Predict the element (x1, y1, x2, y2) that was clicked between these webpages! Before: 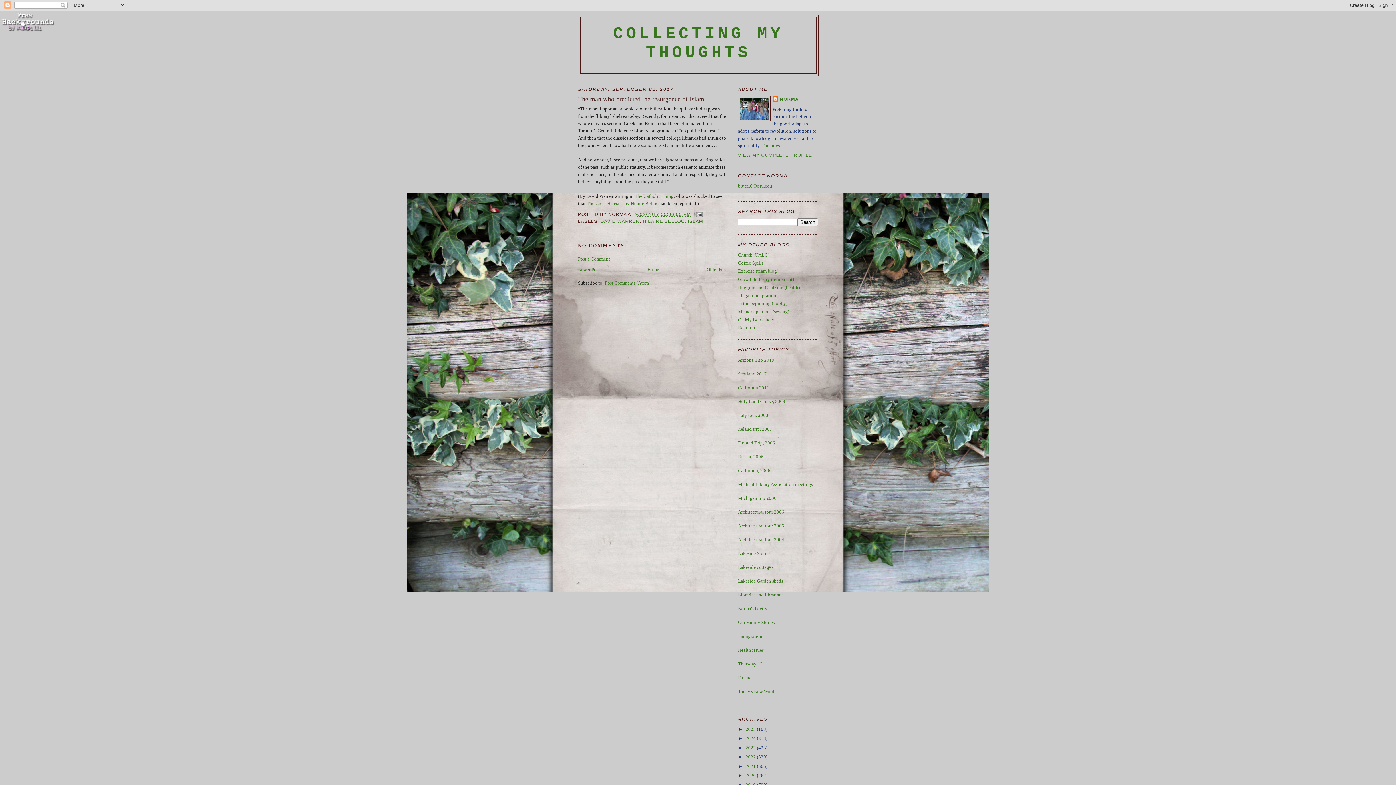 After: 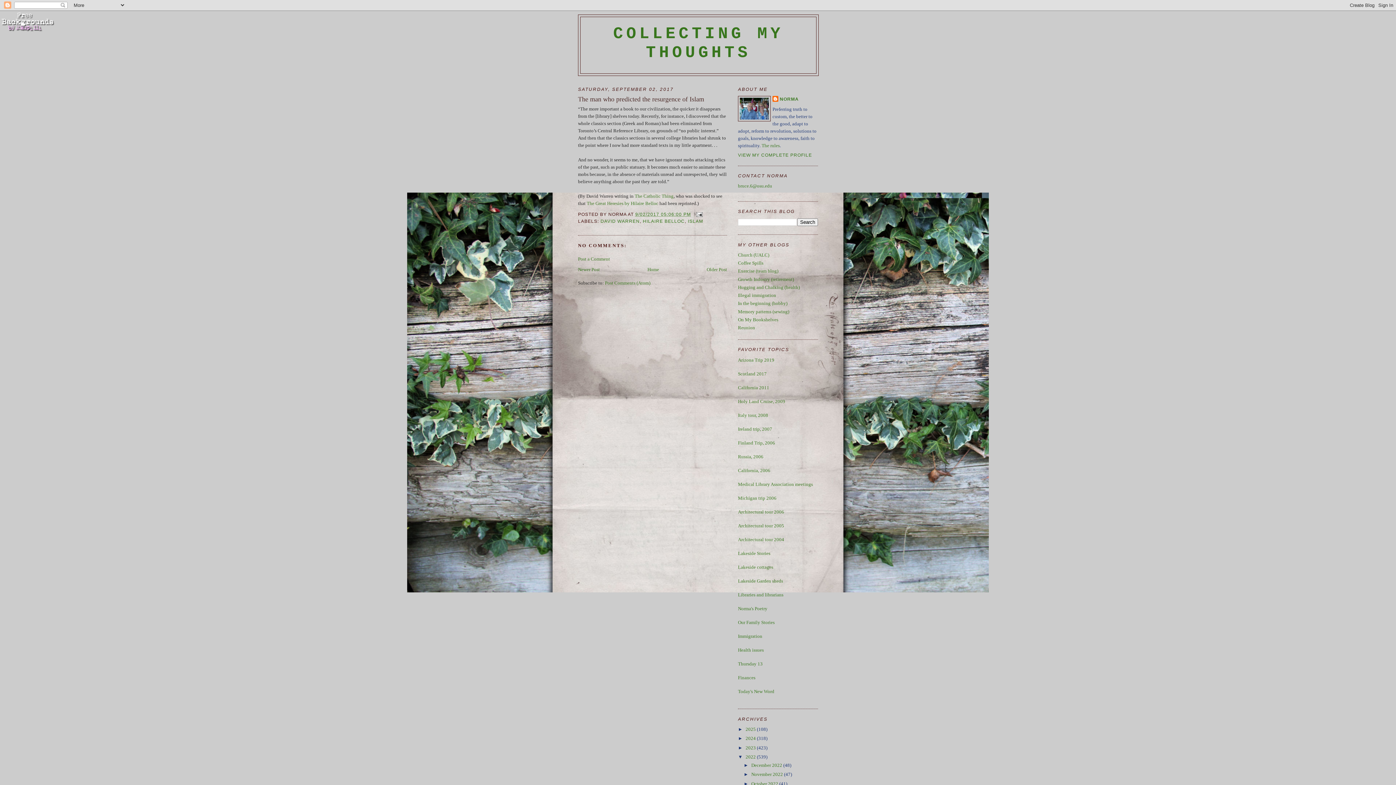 Action: bbox: (738, 754, 745, 760) label: ►  